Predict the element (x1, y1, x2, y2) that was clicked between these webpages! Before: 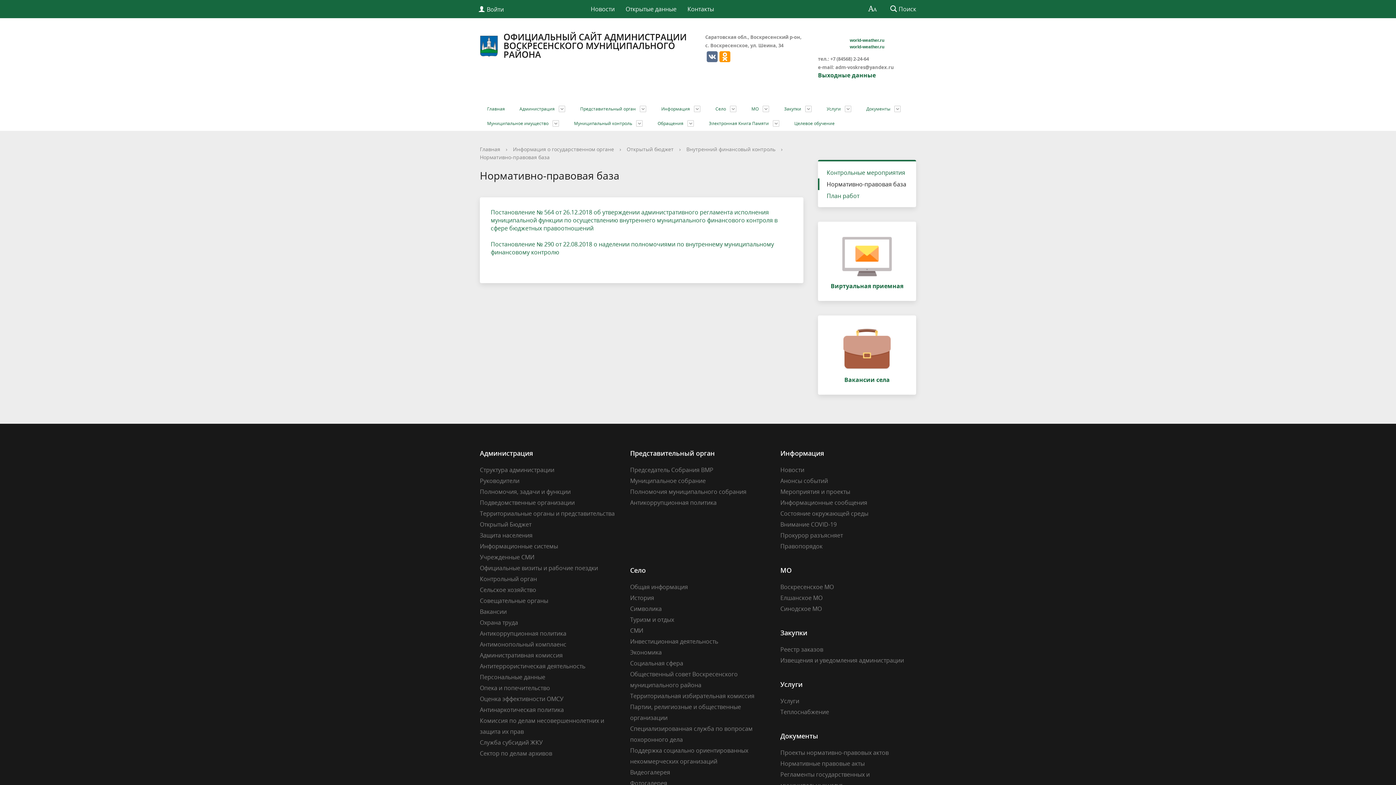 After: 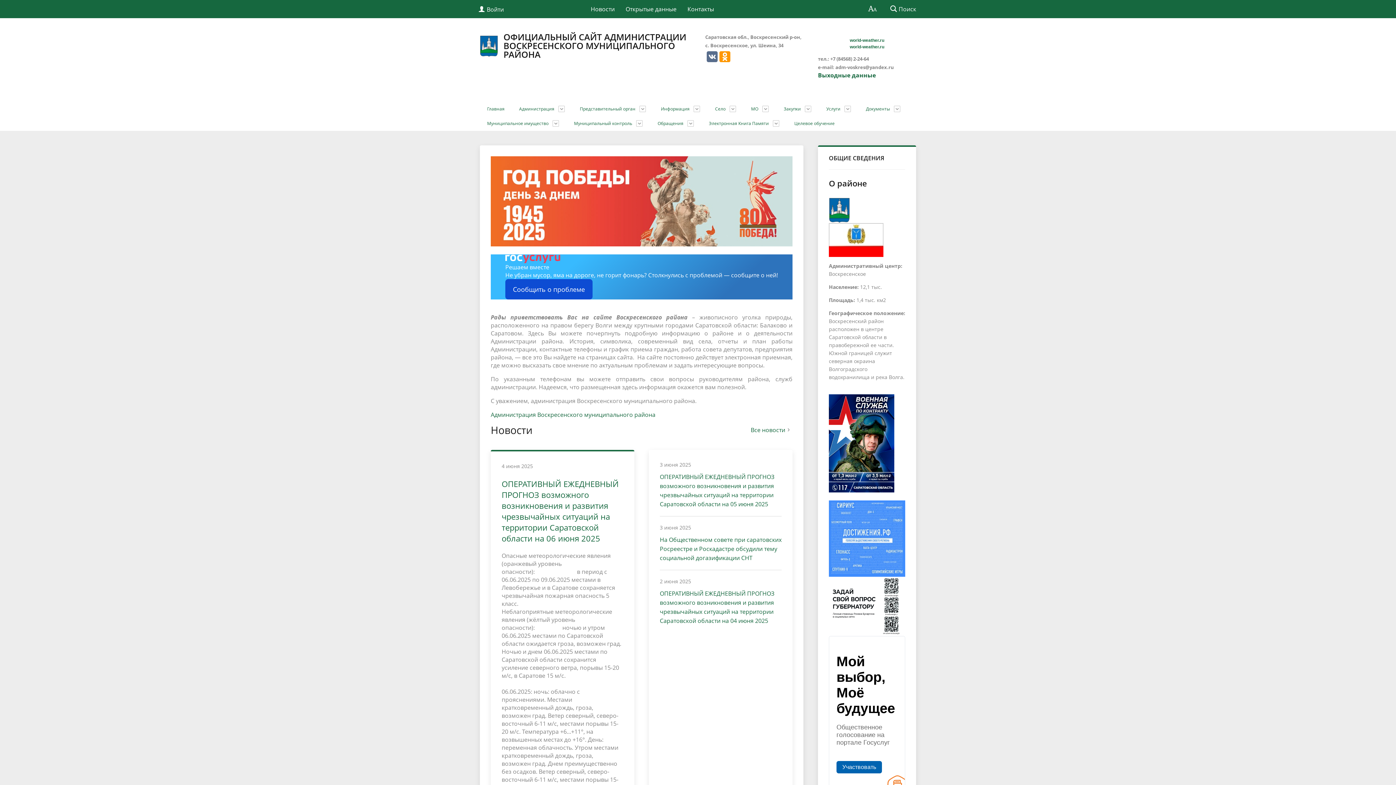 Action: label: ОФИЦИАЛЬНЫЙ САЙТ АДМИНИСТРАЦИИ ВОСКРЕСЕНСКОГО МУНИЦИПАЛЬНОГО РАЙОНА bbox: (480, 32, 690, 58)